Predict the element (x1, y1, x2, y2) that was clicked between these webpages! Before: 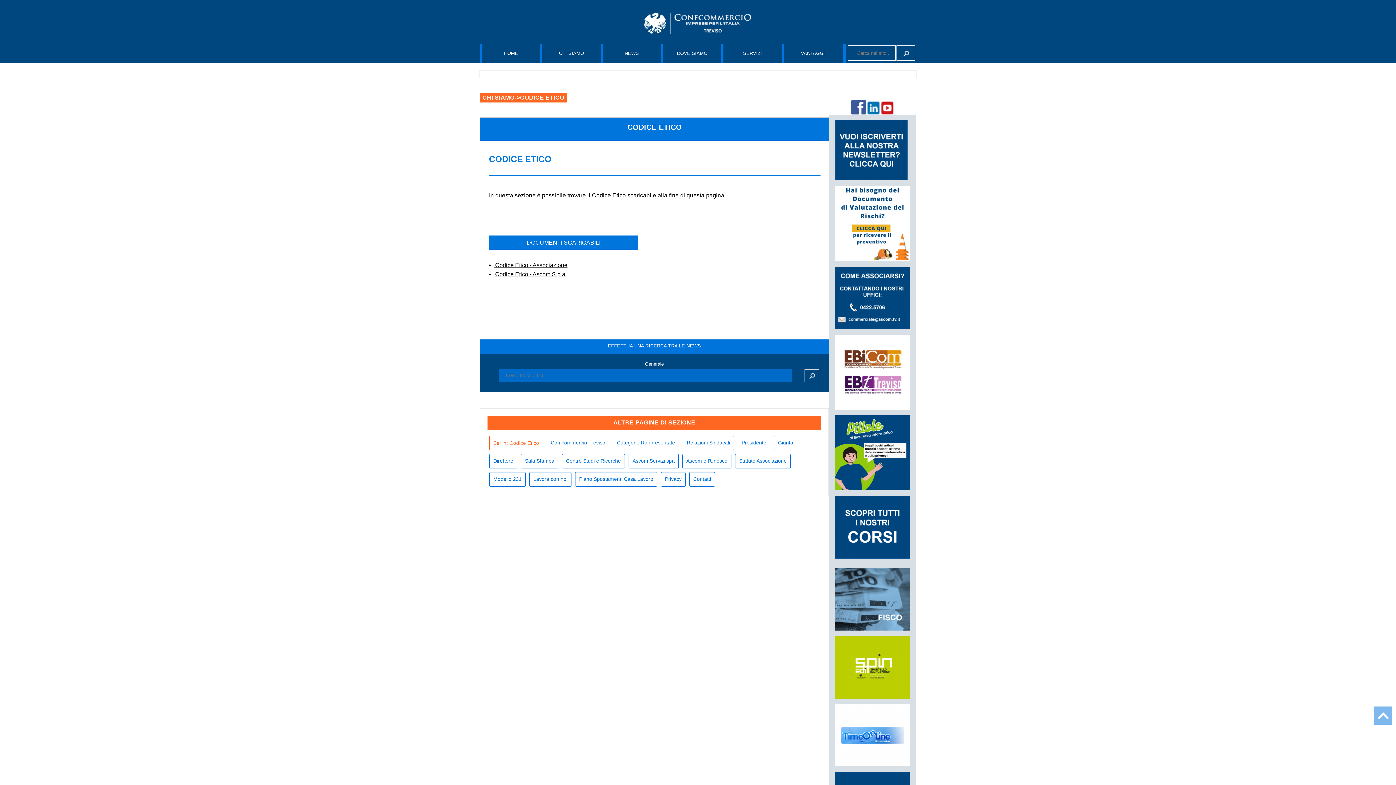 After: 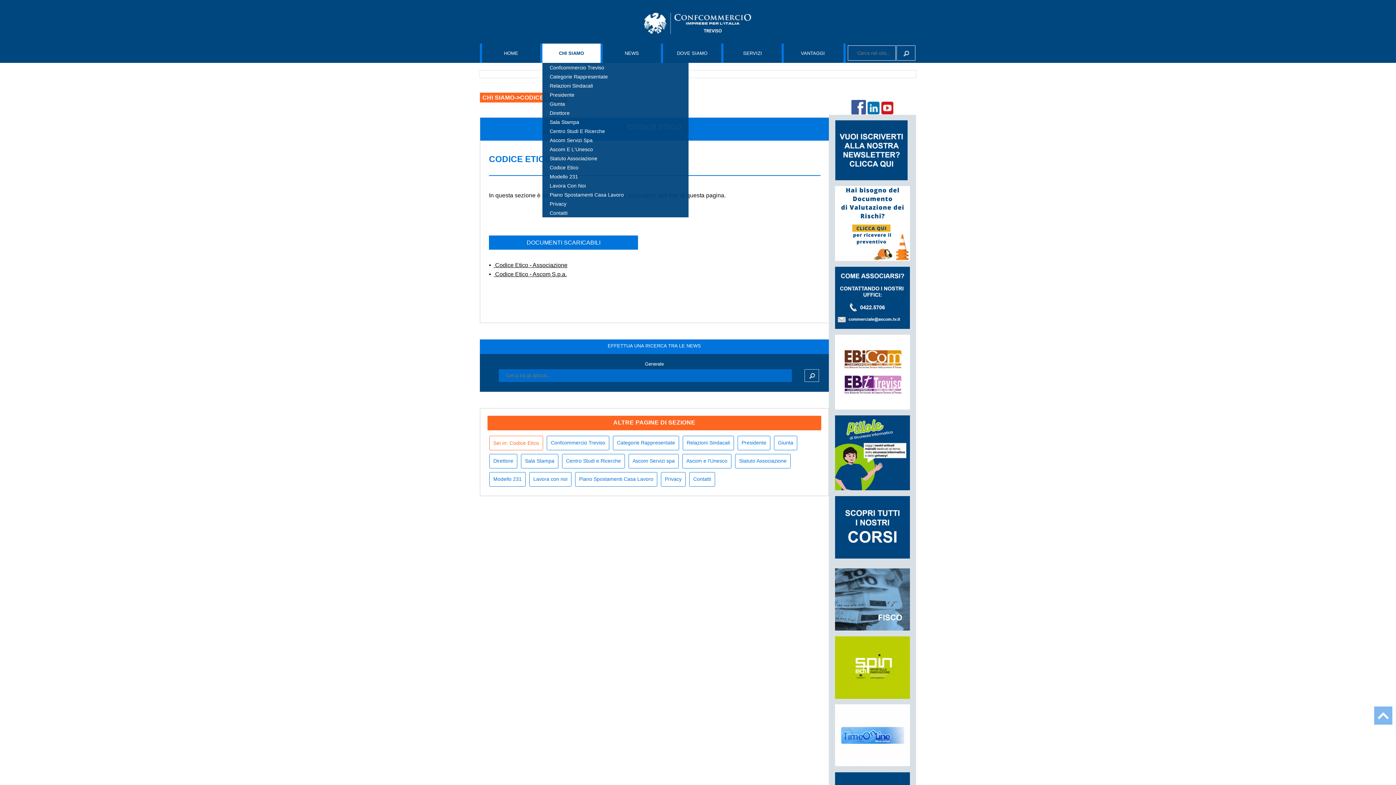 Action: bbox: (542, 43, 600, 62) label: CHI SIAMO